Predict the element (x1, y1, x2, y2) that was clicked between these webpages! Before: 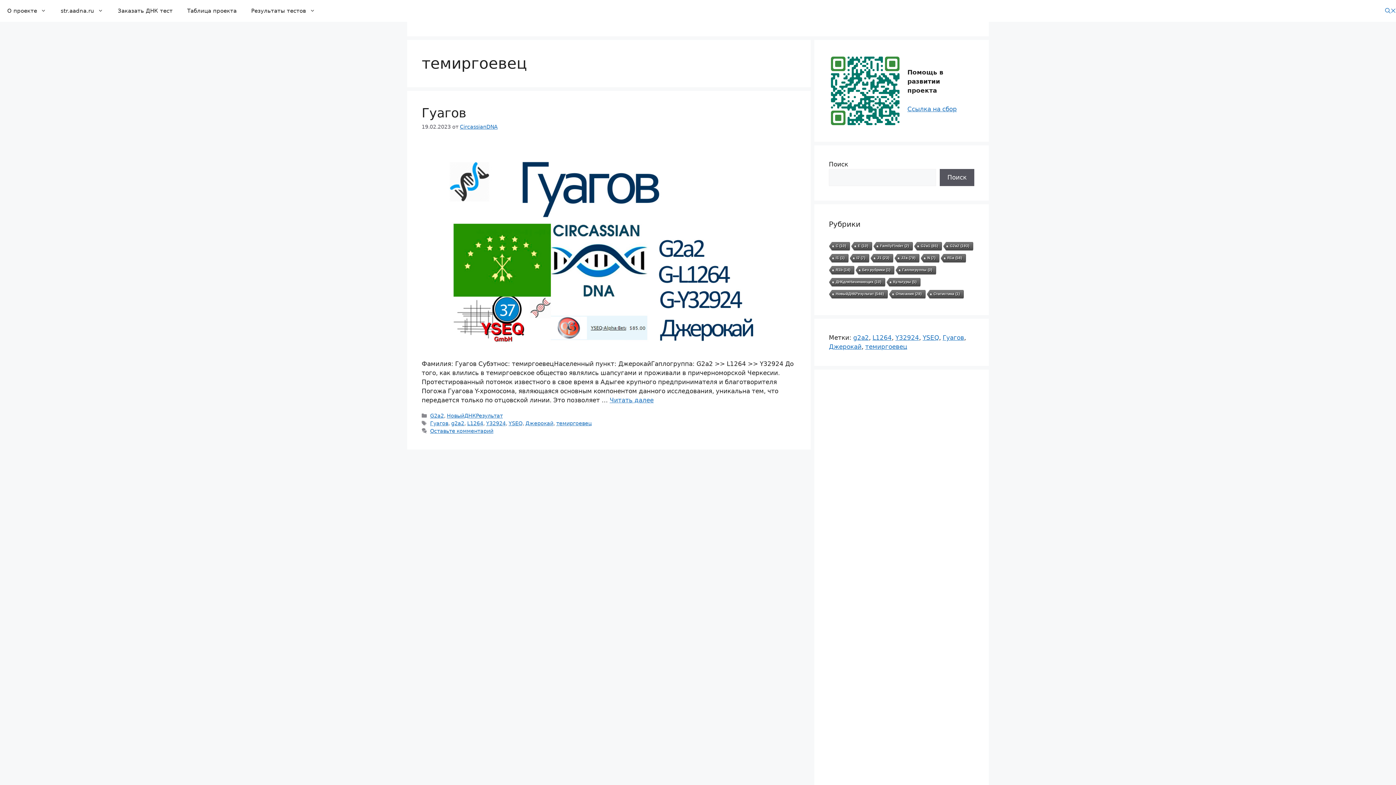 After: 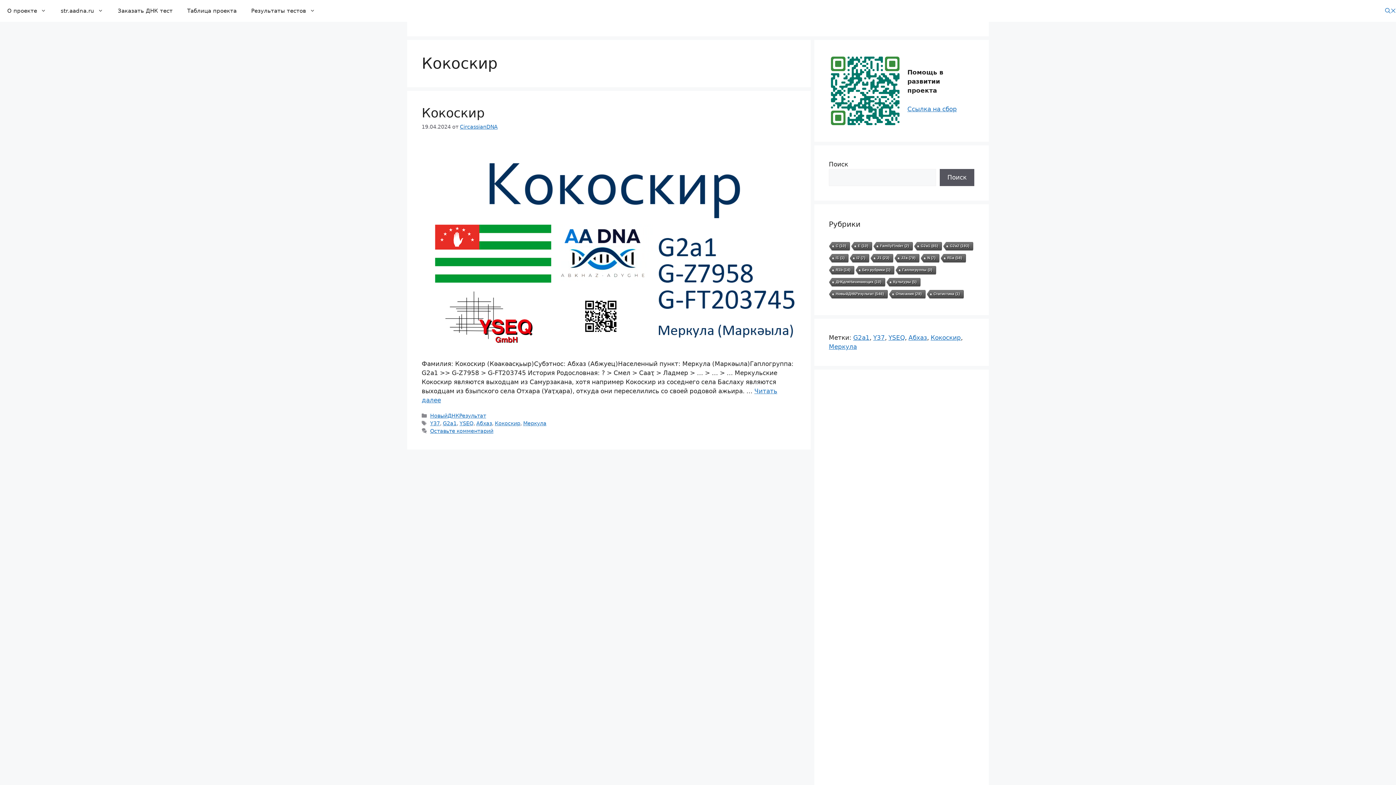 Action: bbox: (883, 608, 905, 613) label: Кокоскир